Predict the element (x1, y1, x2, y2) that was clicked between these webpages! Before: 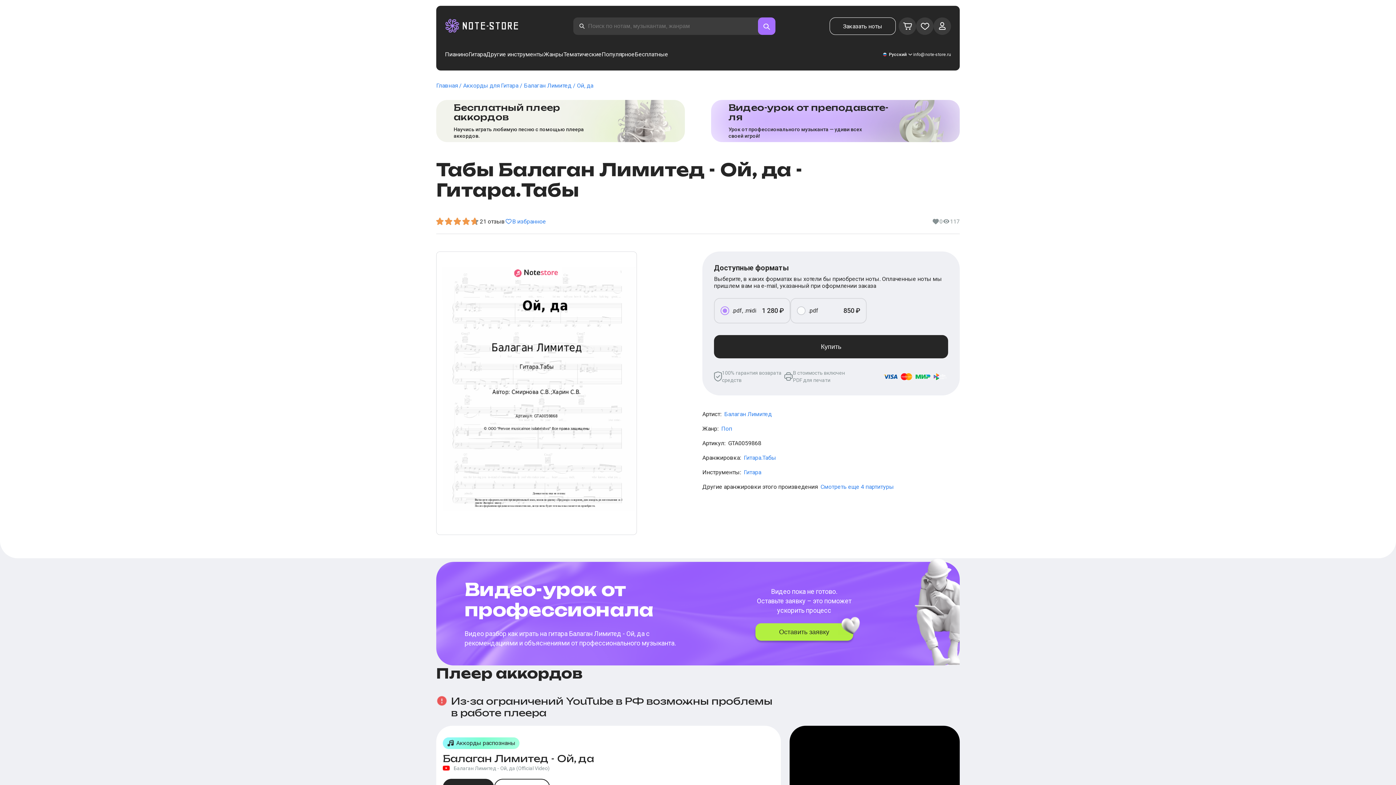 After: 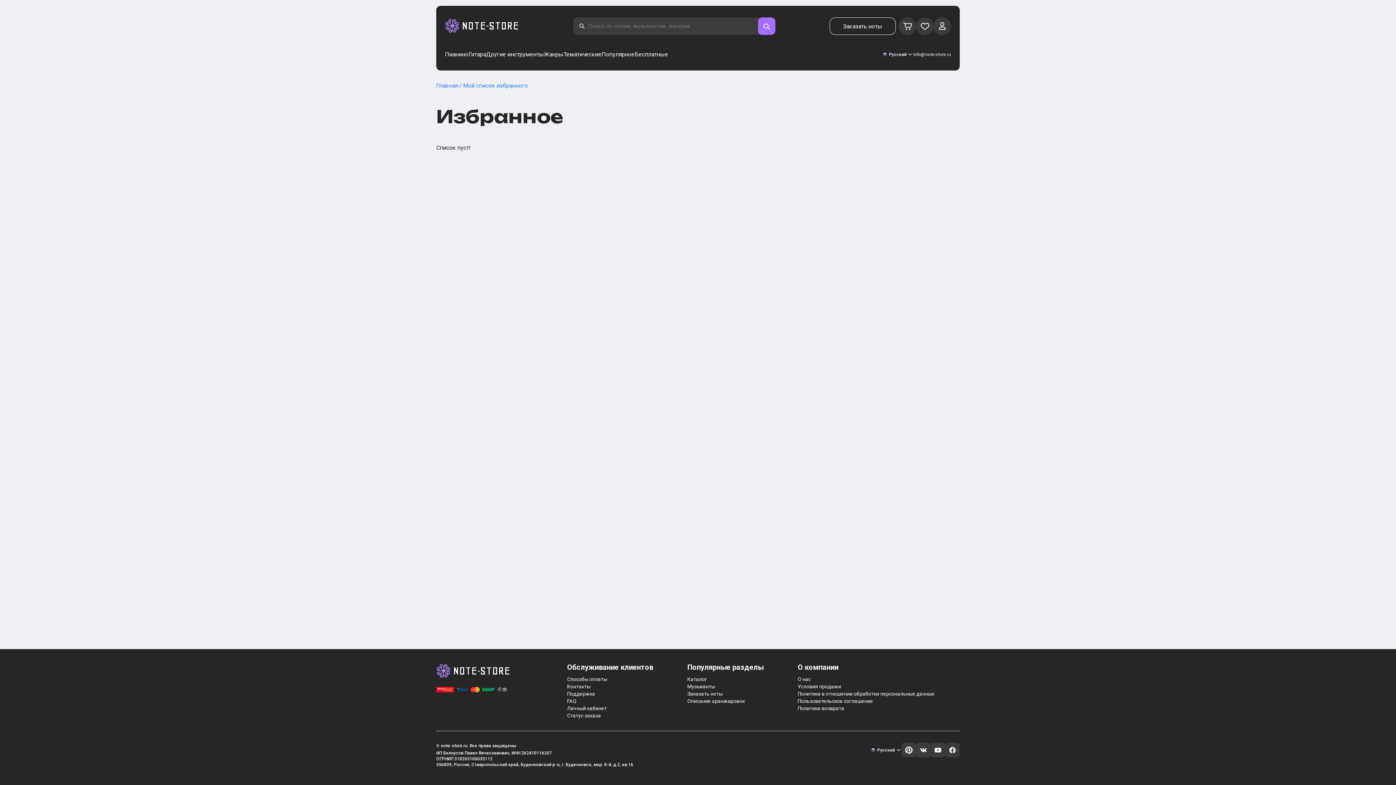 Action: bbox: (919, 21, 930, 31)